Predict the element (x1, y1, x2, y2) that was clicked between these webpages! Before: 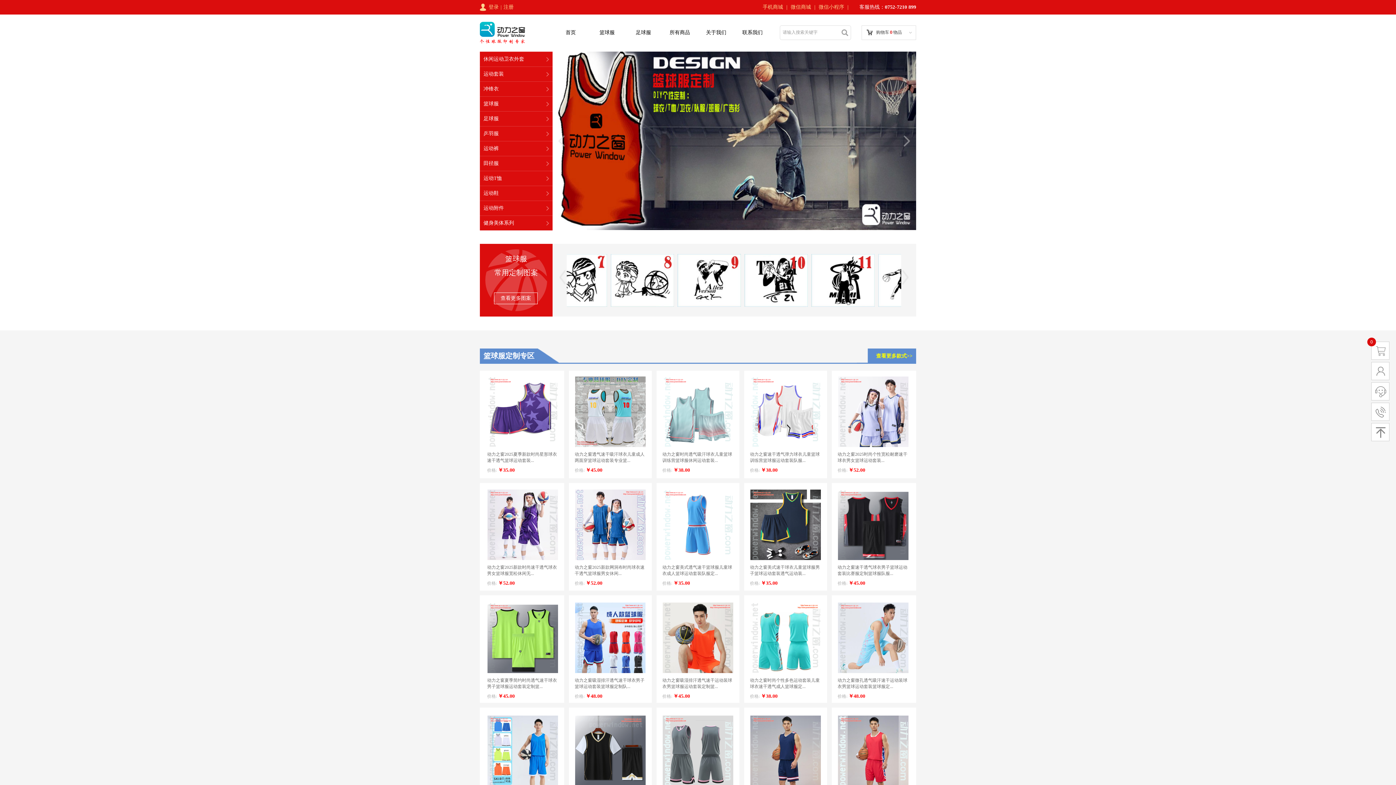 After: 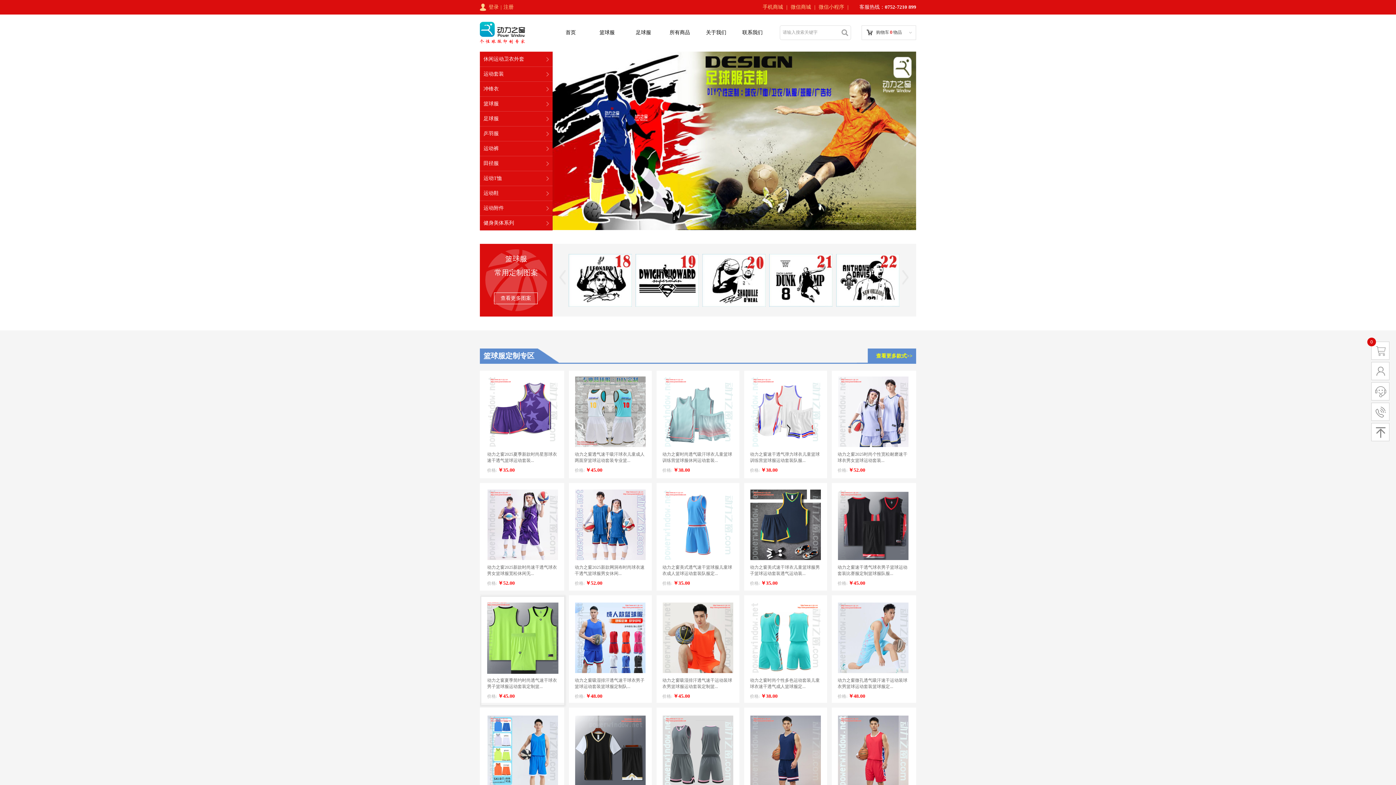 Action: bbox: (487, 602, 558, 673)